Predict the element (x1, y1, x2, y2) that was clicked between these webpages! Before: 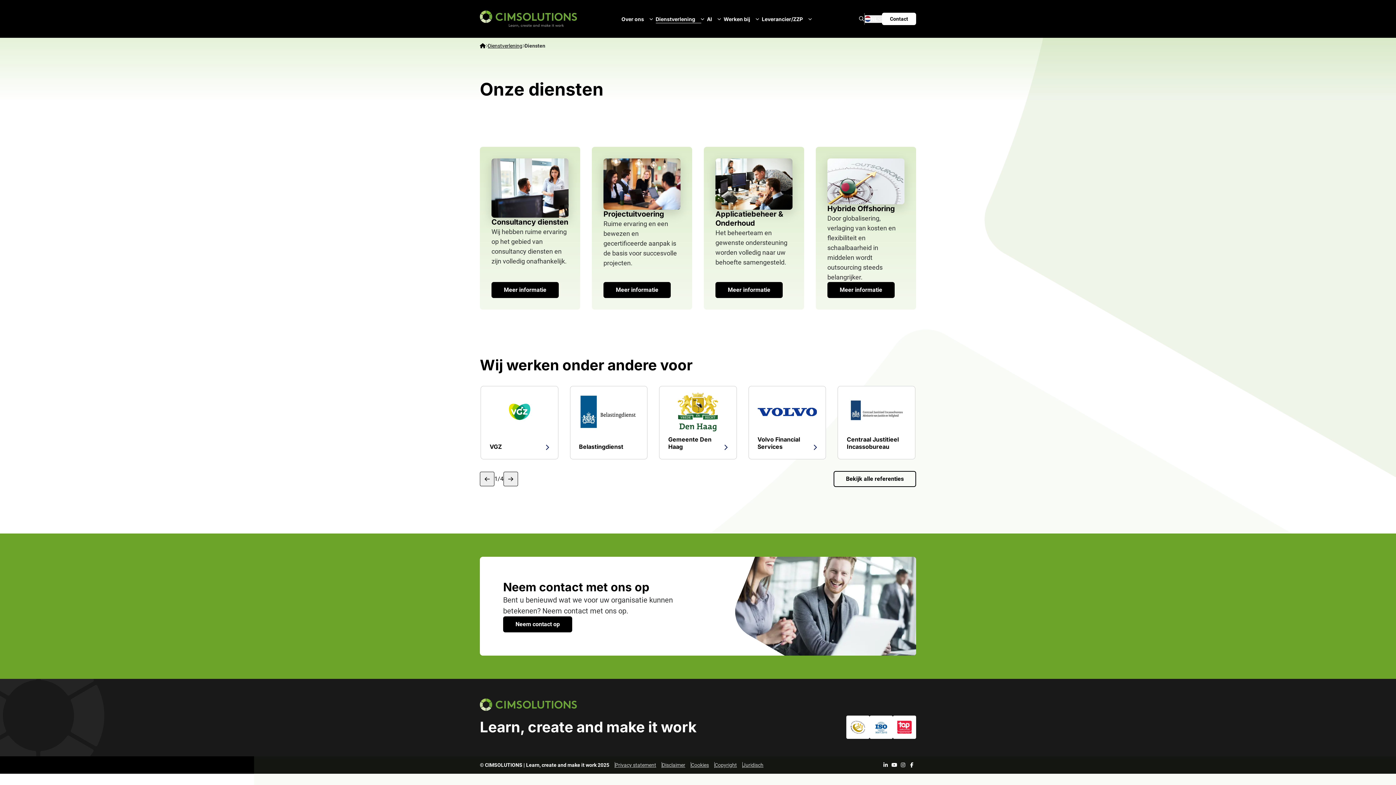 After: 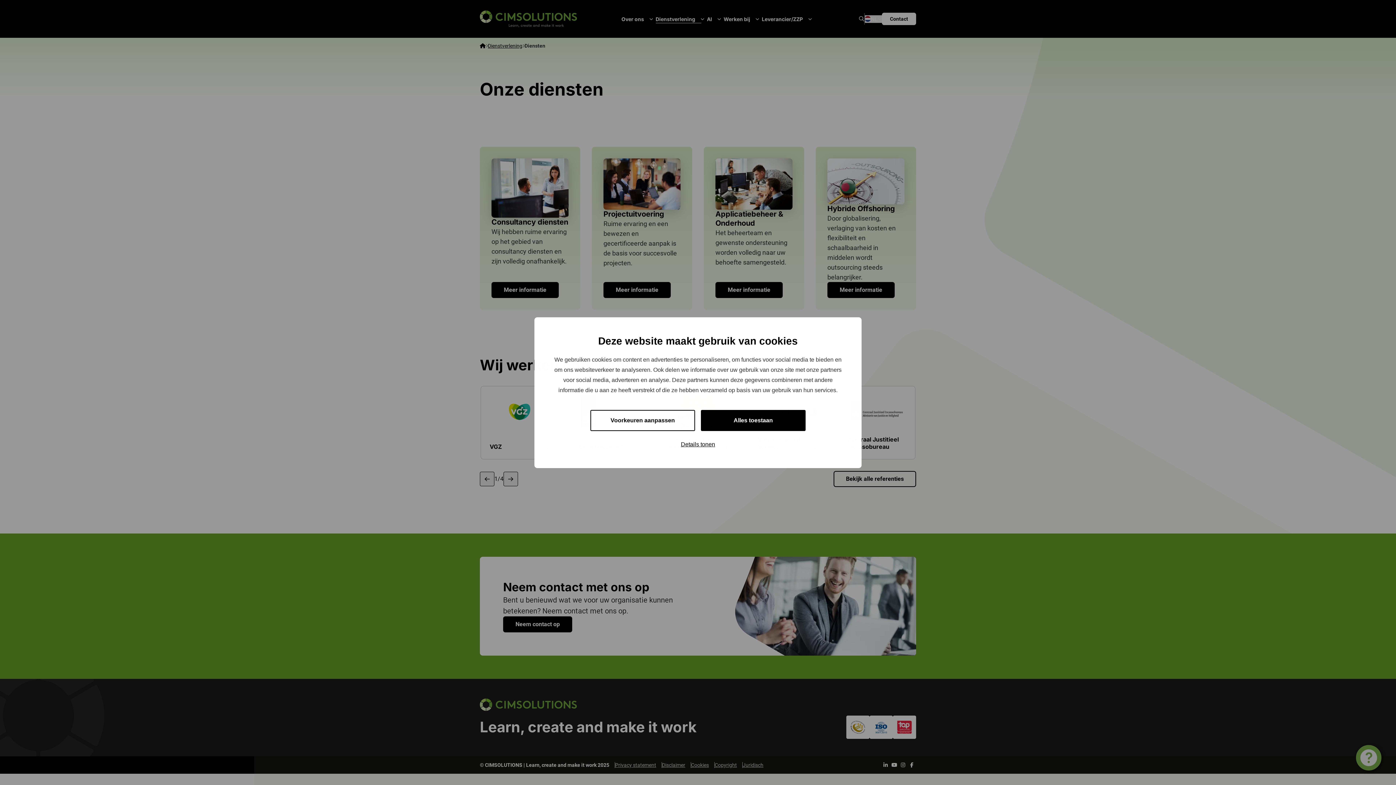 Action: bbox: (890, 761, 898, 769) label: Ga naar Youtube